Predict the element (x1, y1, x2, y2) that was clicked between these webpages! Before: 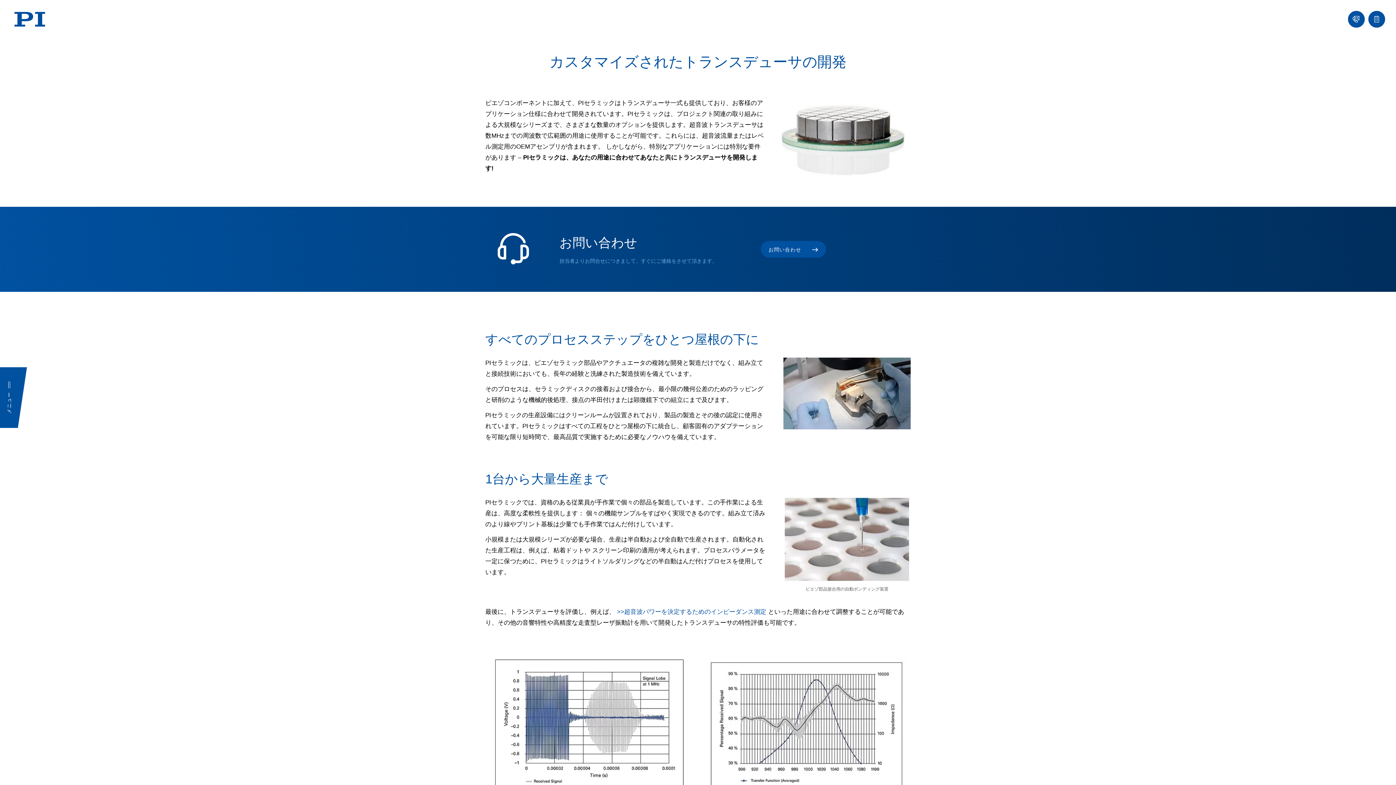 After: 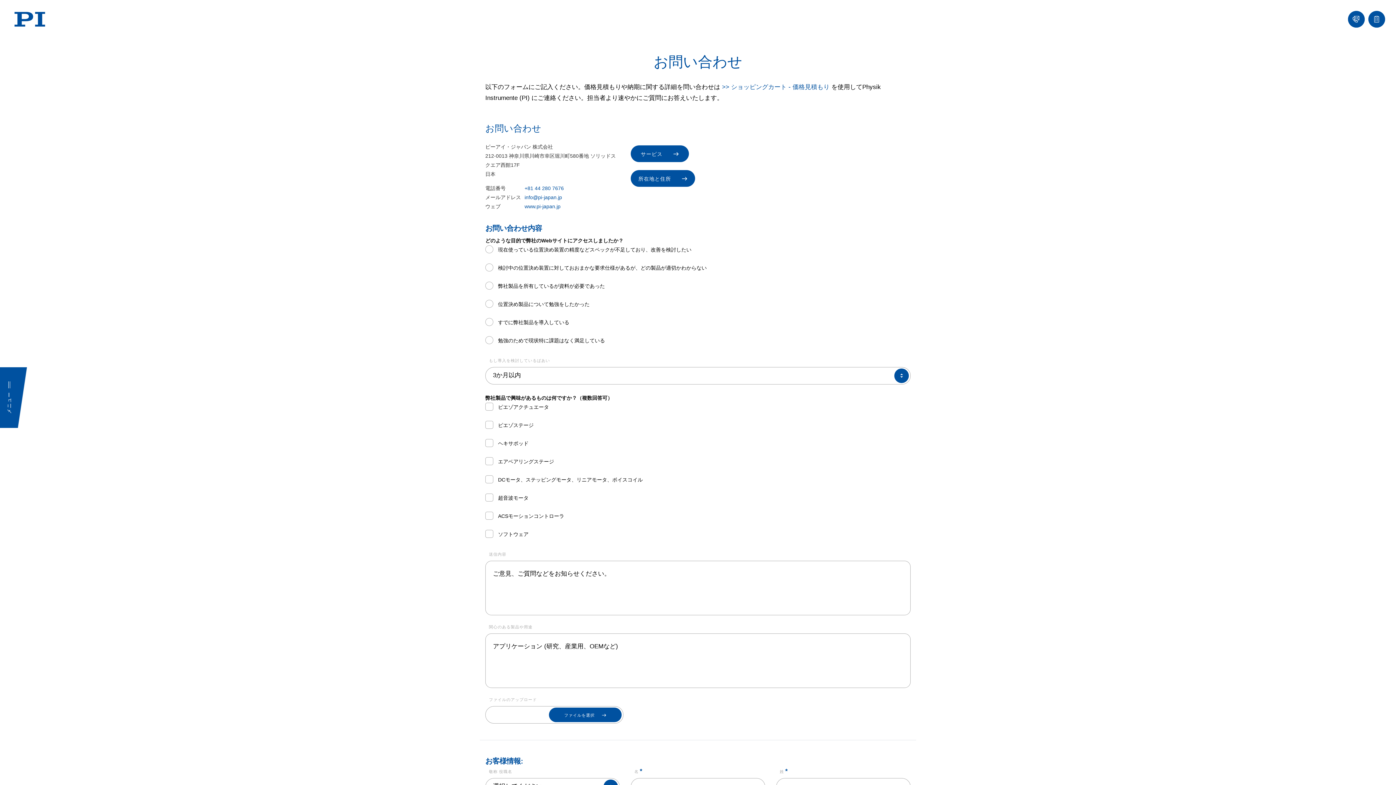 Action: bbox: (1348, 10, 1365, 27) label: お問い合わせ